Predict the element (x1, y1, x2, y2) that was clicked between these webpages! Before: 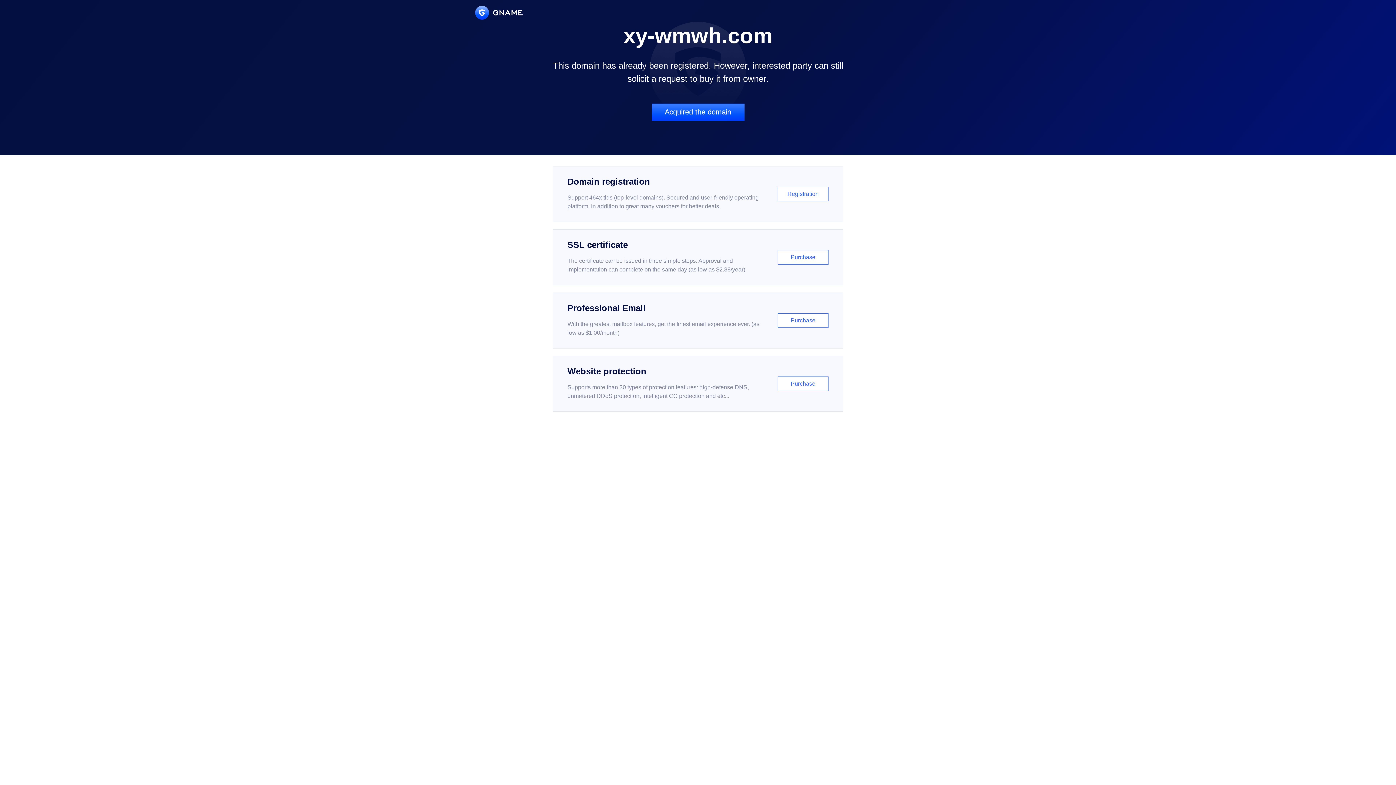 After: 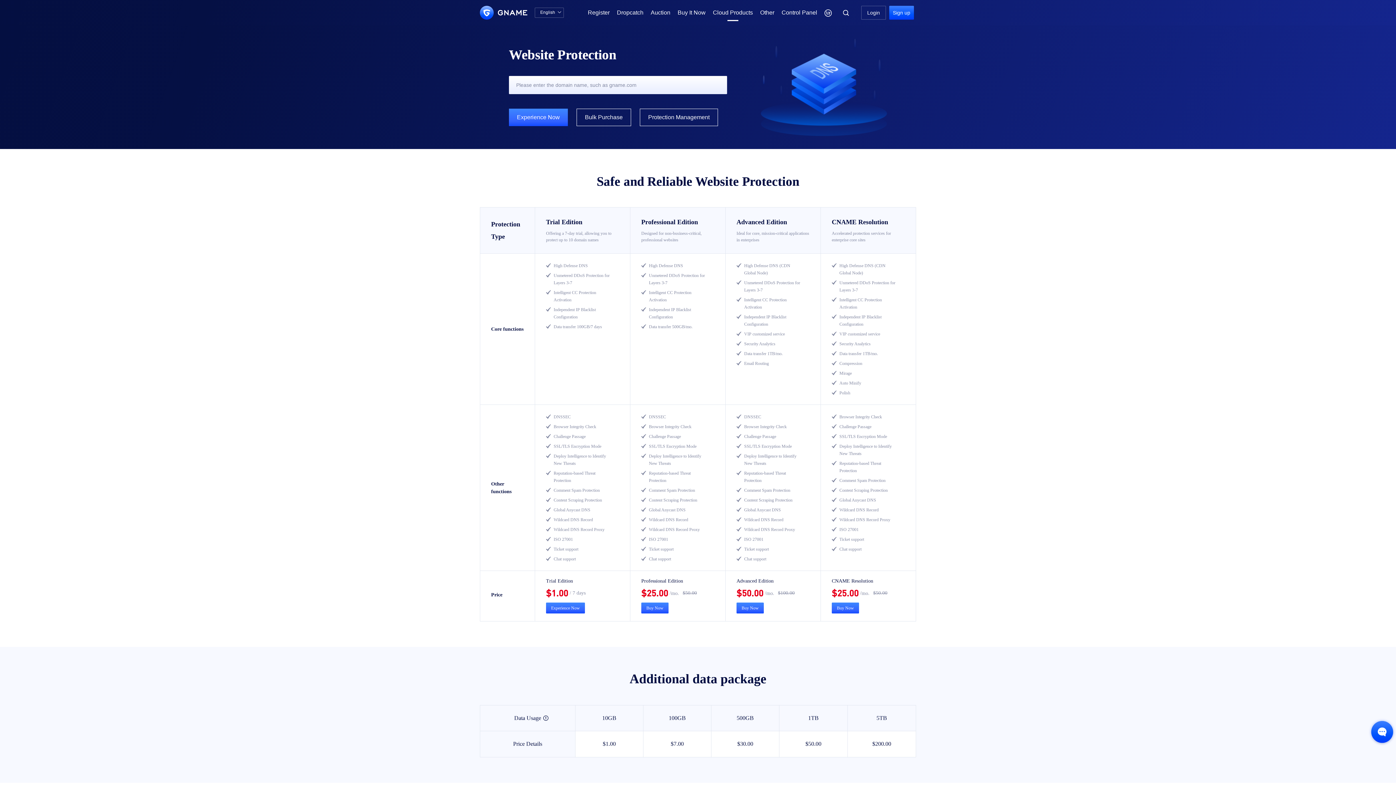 Action: label: Website protection

Supports more than 30 types of protection features: high-defense DNS, unmetered DDoS protection, intelligent CC protection and etc...

Purchase bbox: (552, 356, 843, 412)